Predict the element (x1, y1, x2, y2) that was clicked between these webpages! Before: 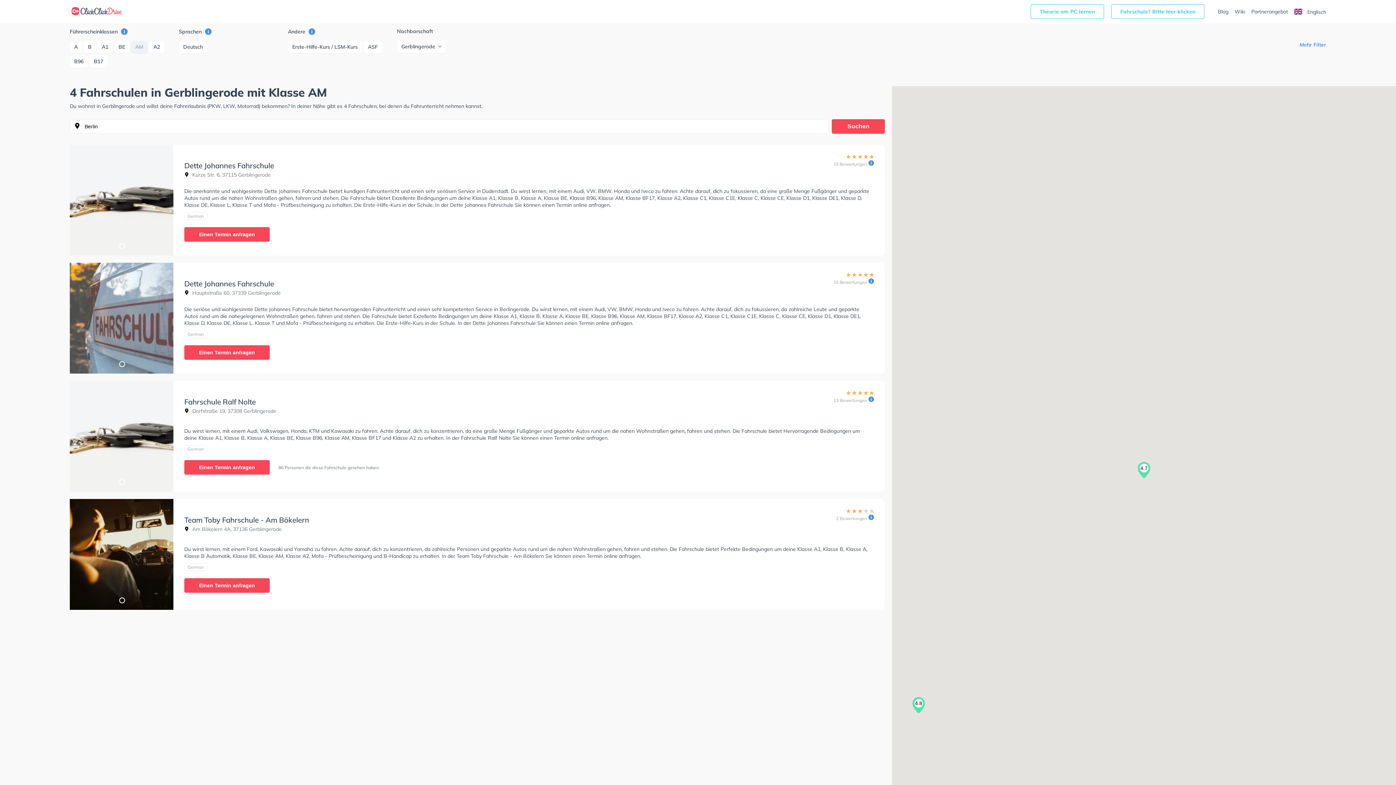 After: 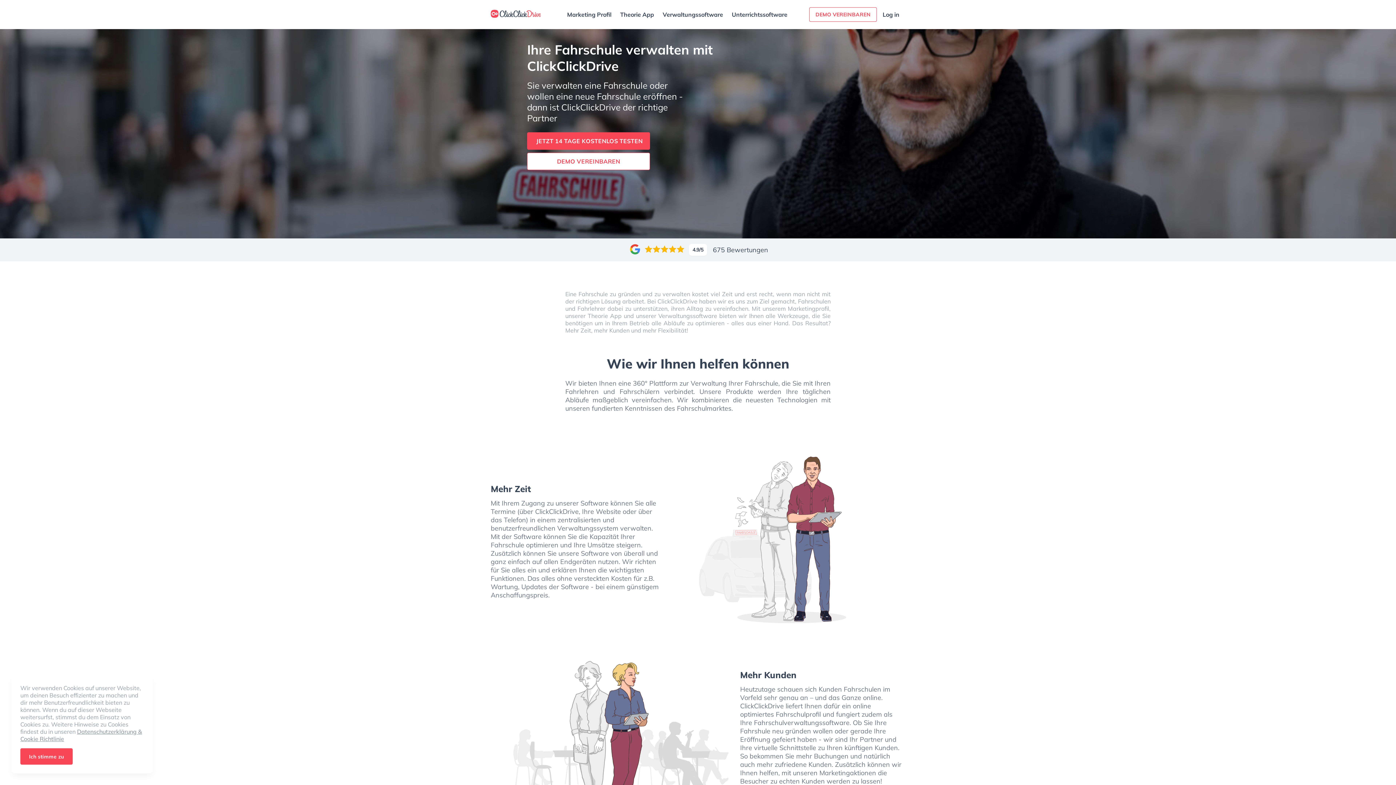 Action: label: Partnerangebot bbox: (1245, 8, 1288, 14)